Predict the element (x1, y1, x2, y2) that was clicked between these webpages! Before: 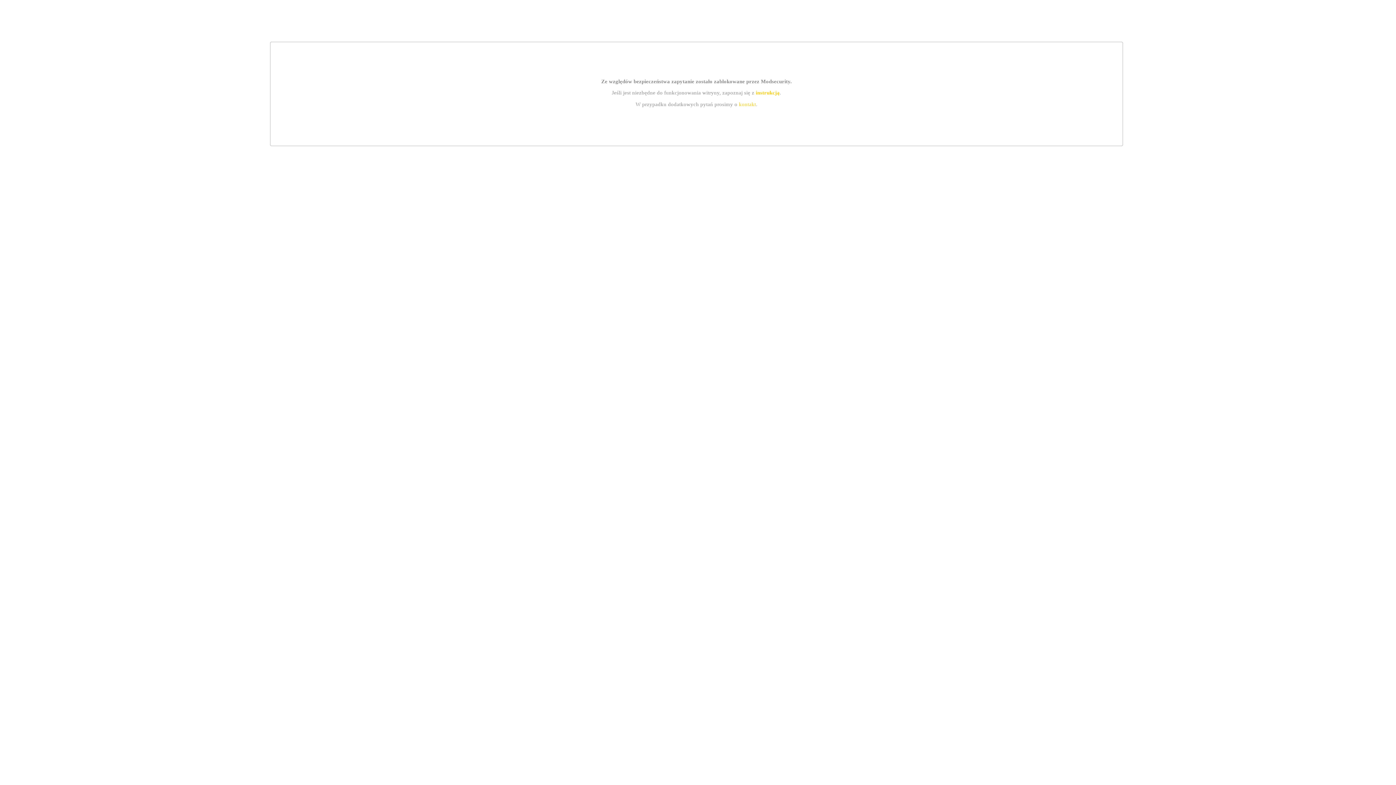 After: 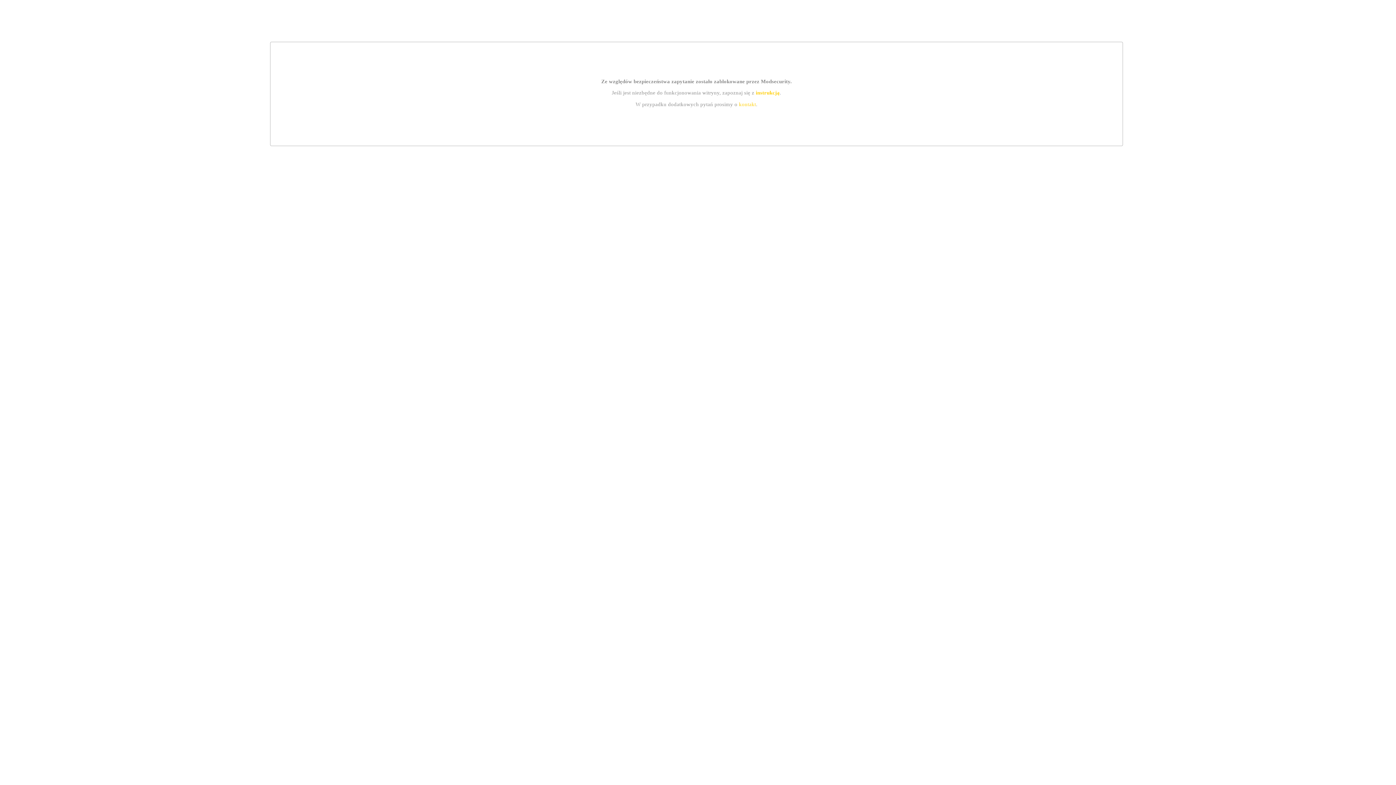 Action: label: kontakt bbox: (739, 101, 756, 107)